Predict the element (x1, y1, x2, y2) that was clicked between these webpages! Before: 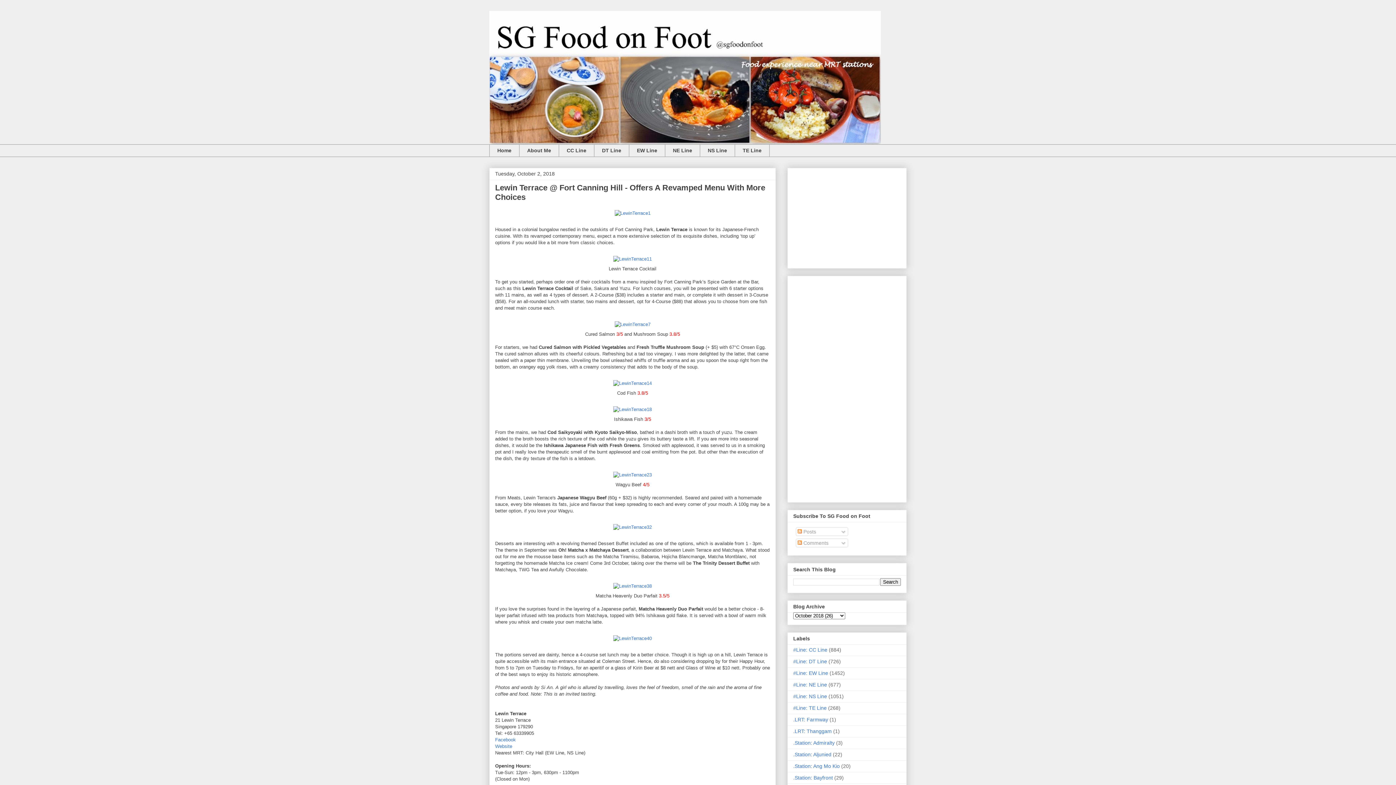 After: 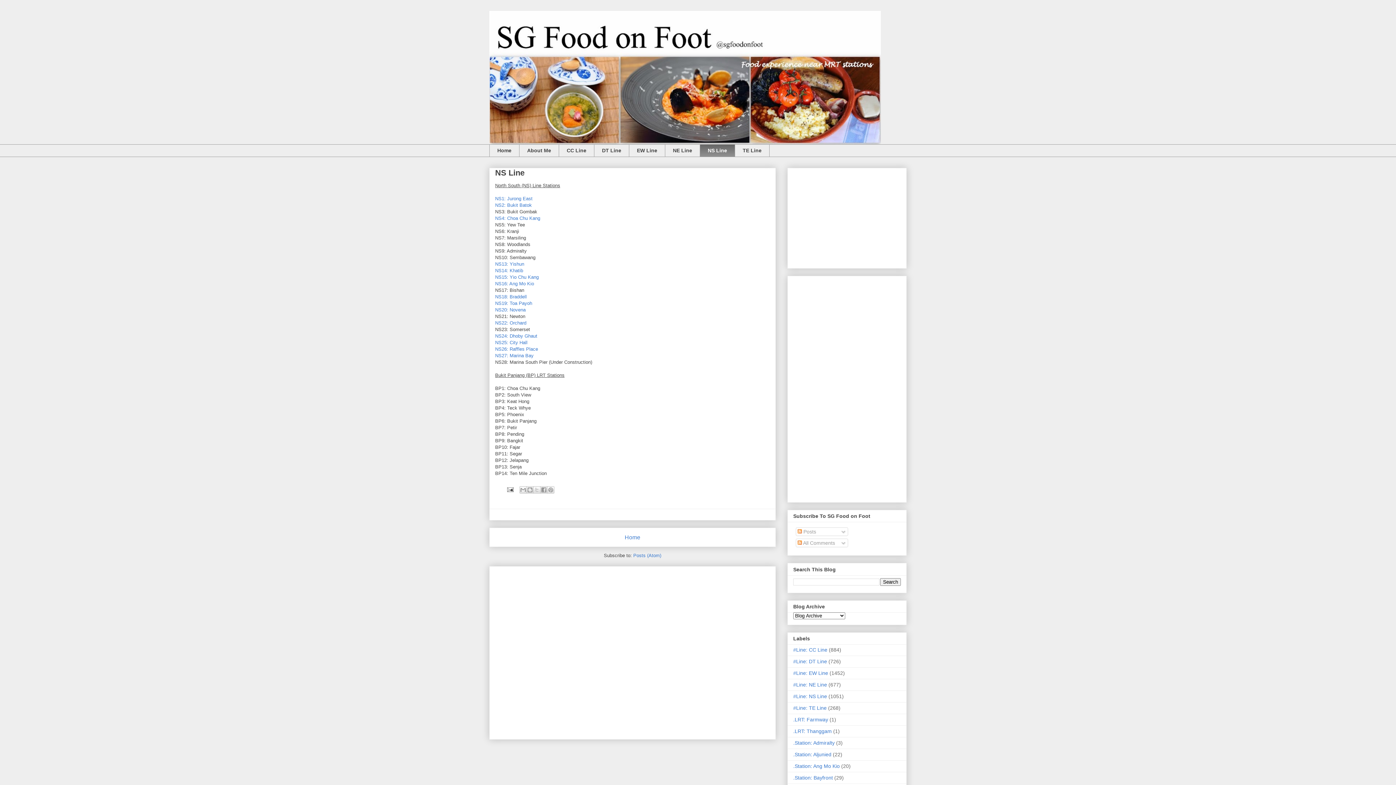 Action: label: NS Line bbox: (700, 144, 734, 157)